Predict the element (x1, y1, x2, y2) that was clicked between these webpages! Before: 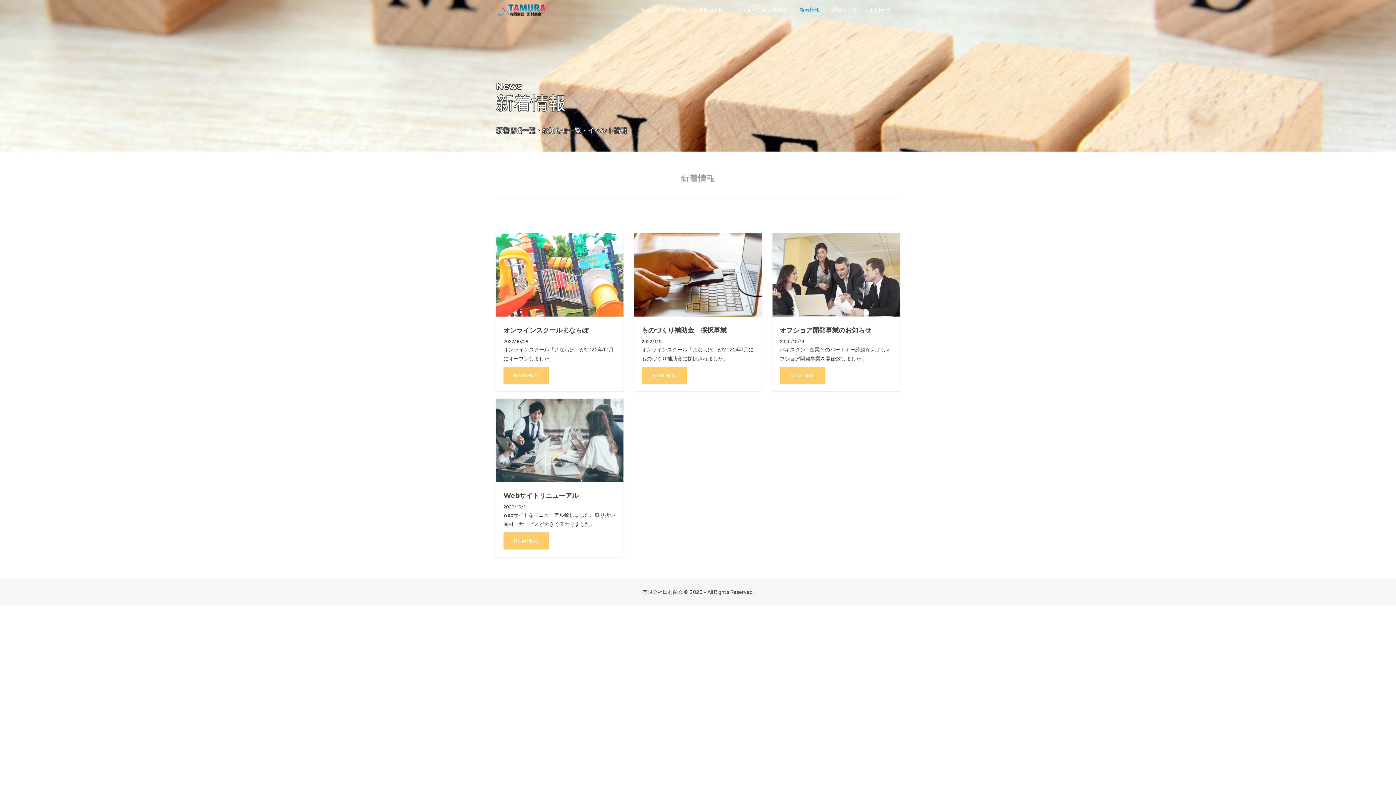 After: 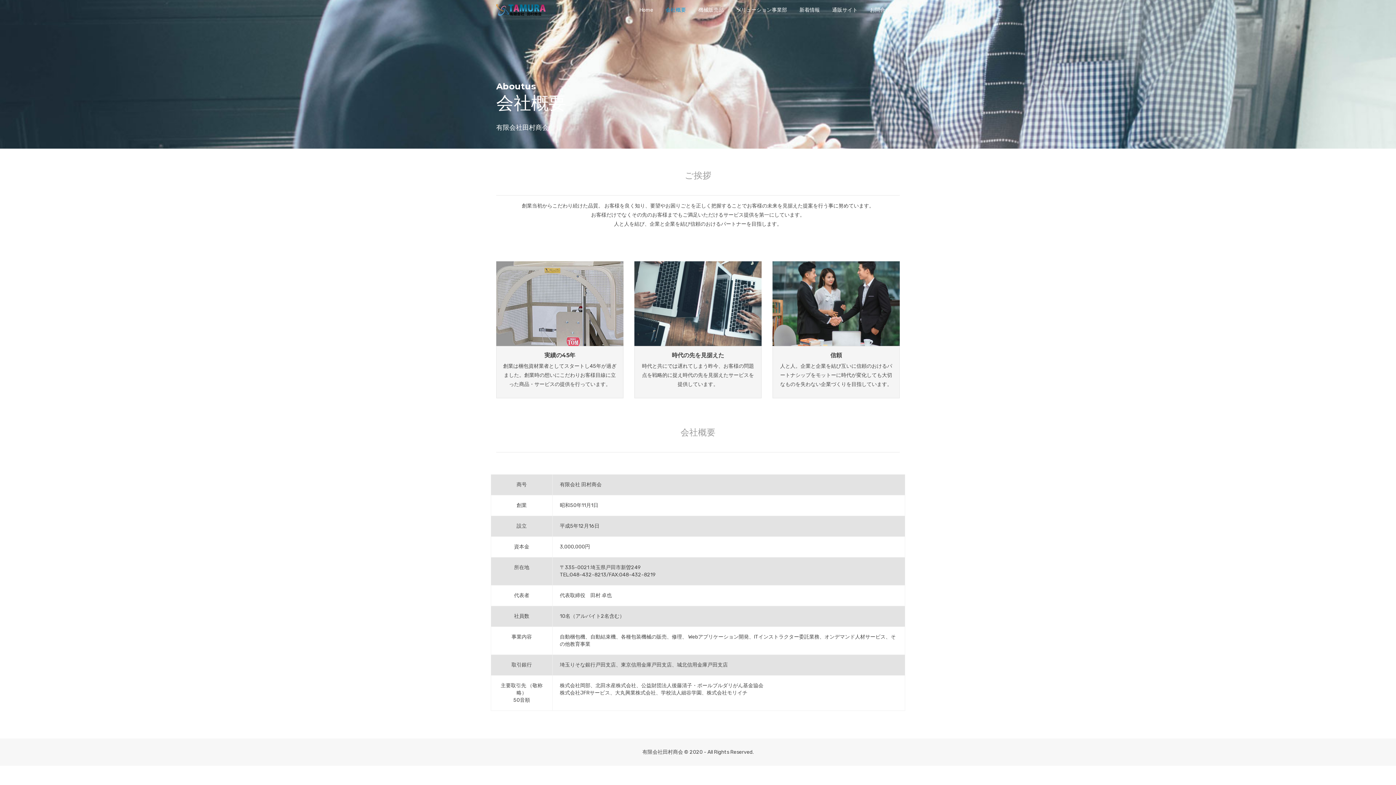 Action: bbox: (662, 0, 689, 20) label: 会社概要